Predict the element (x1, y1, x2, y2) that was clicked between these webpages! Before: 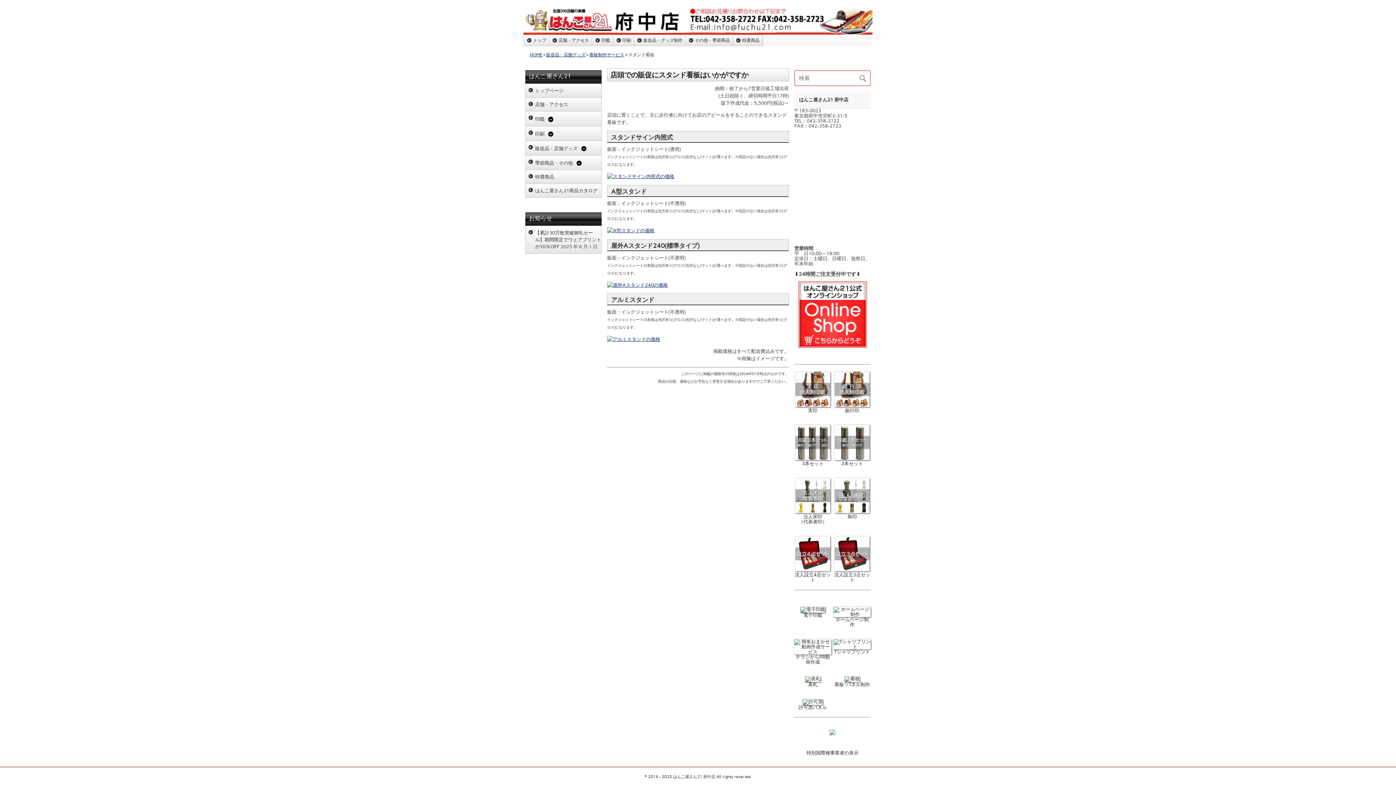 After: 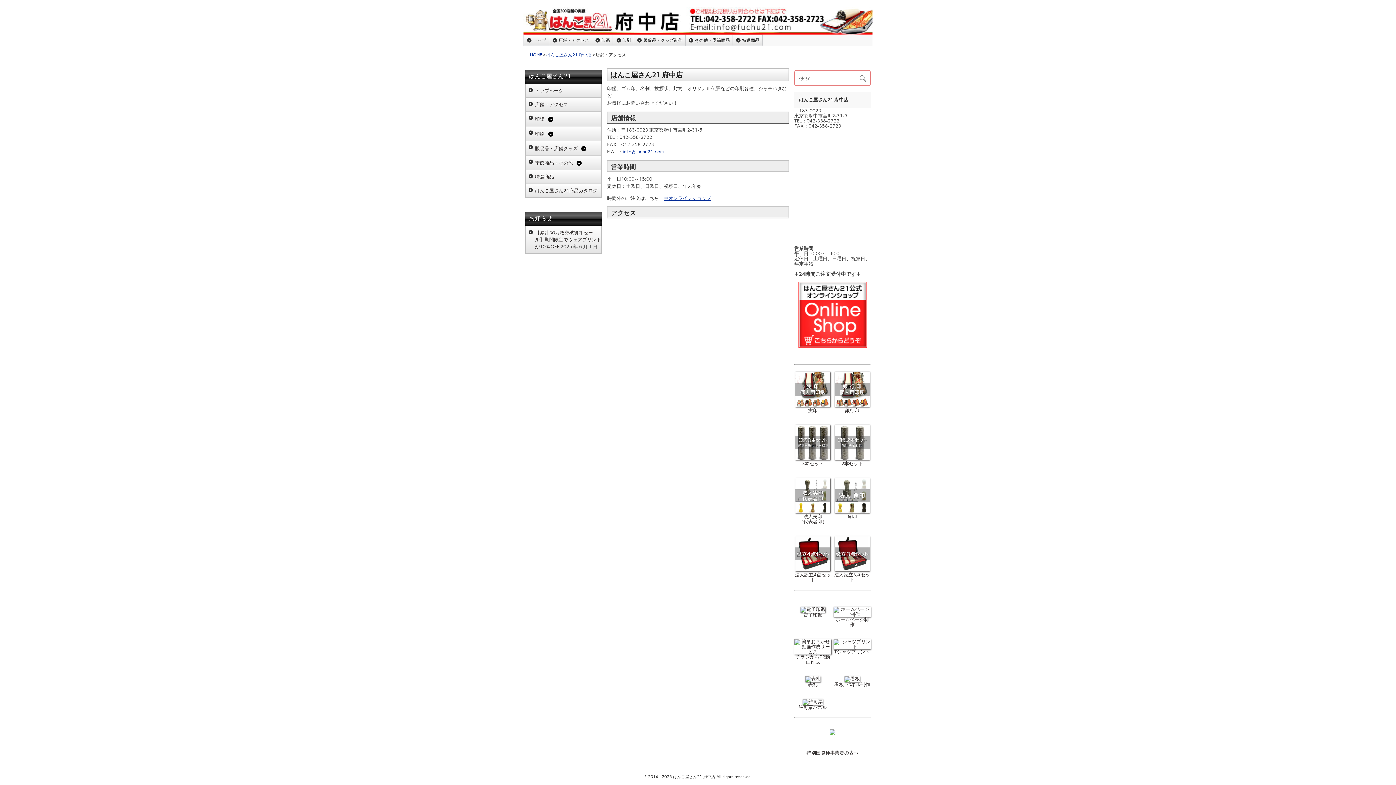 Action: bbox: (535, 101, 568, 107) label: 店舗・アクセス